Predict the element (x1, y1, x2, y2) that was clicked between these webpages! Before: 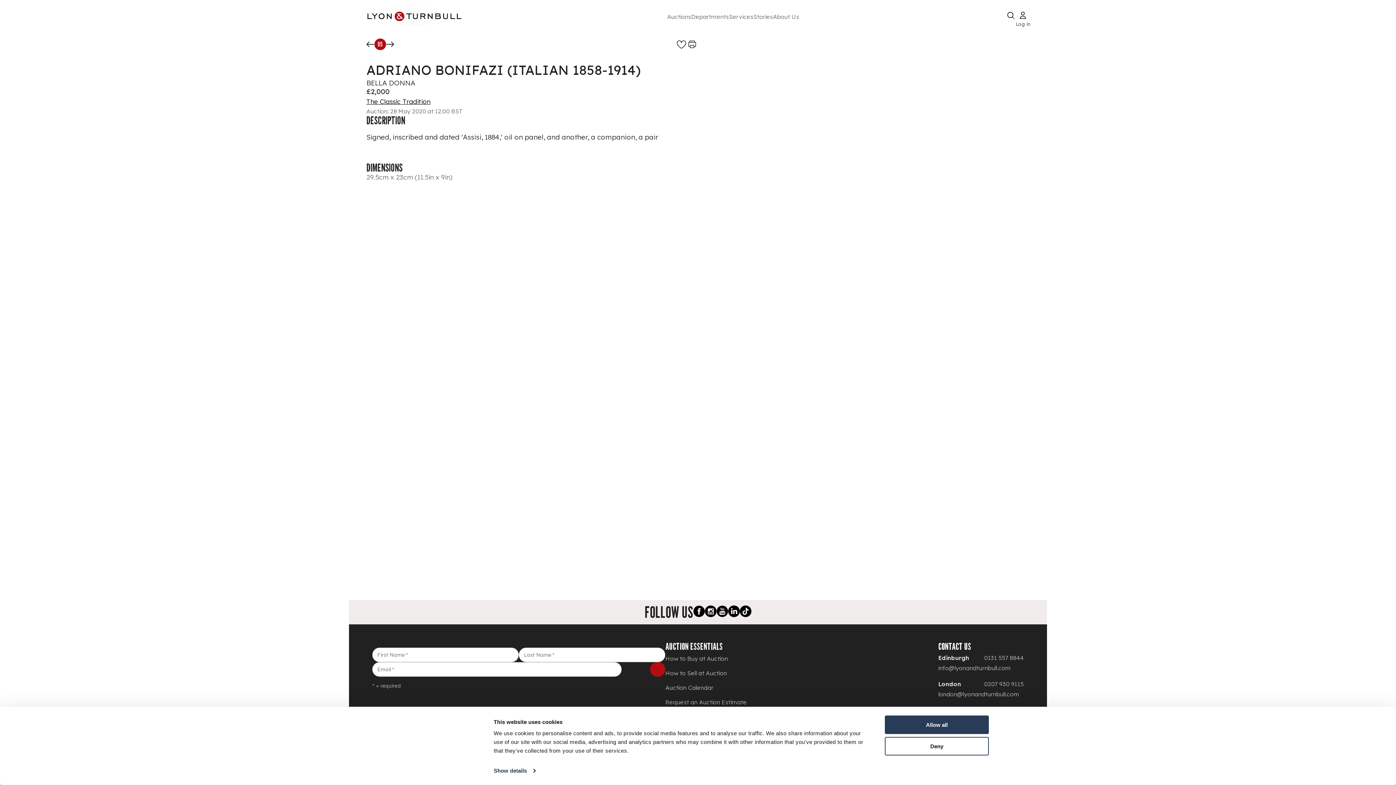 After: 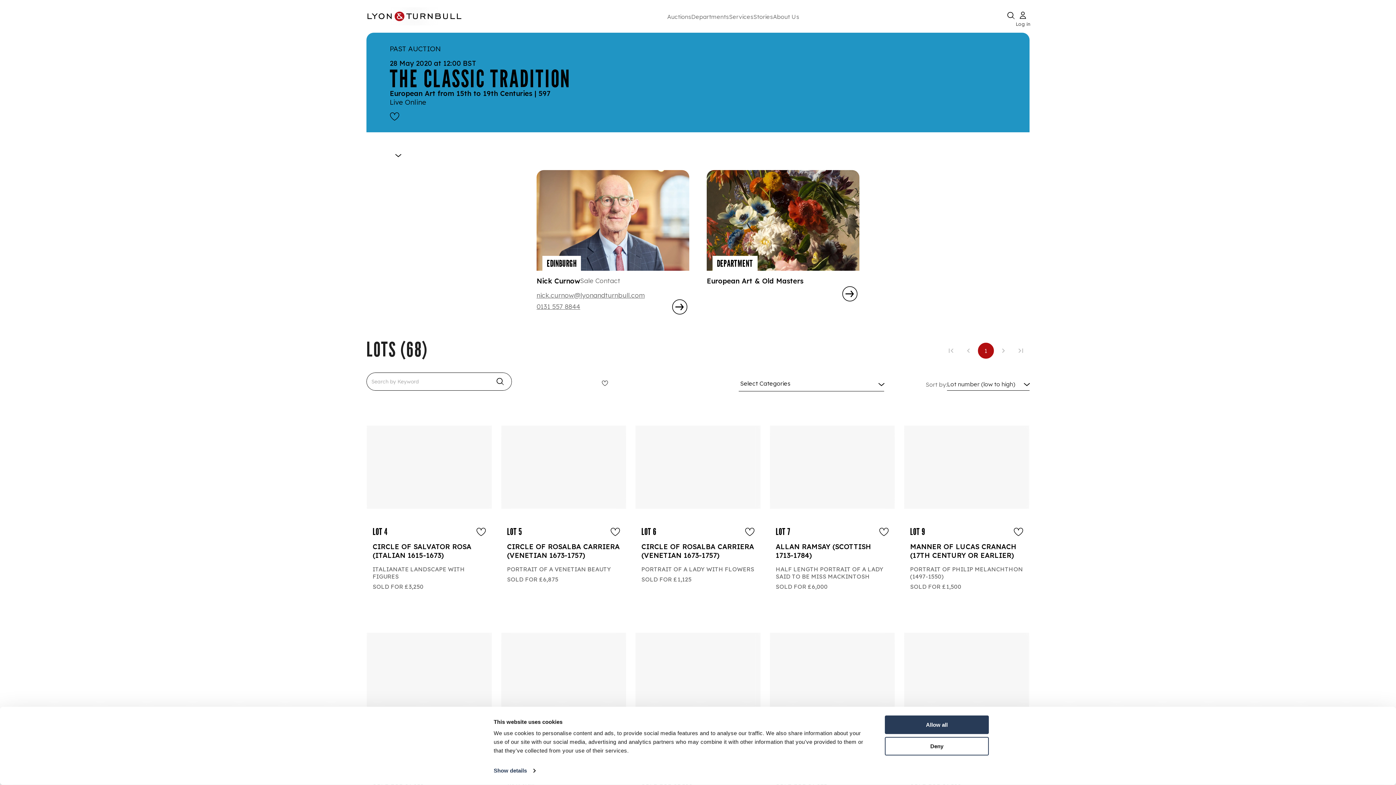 Action: bbox: (366, 97, 430, 105) label: The Classic Tradition